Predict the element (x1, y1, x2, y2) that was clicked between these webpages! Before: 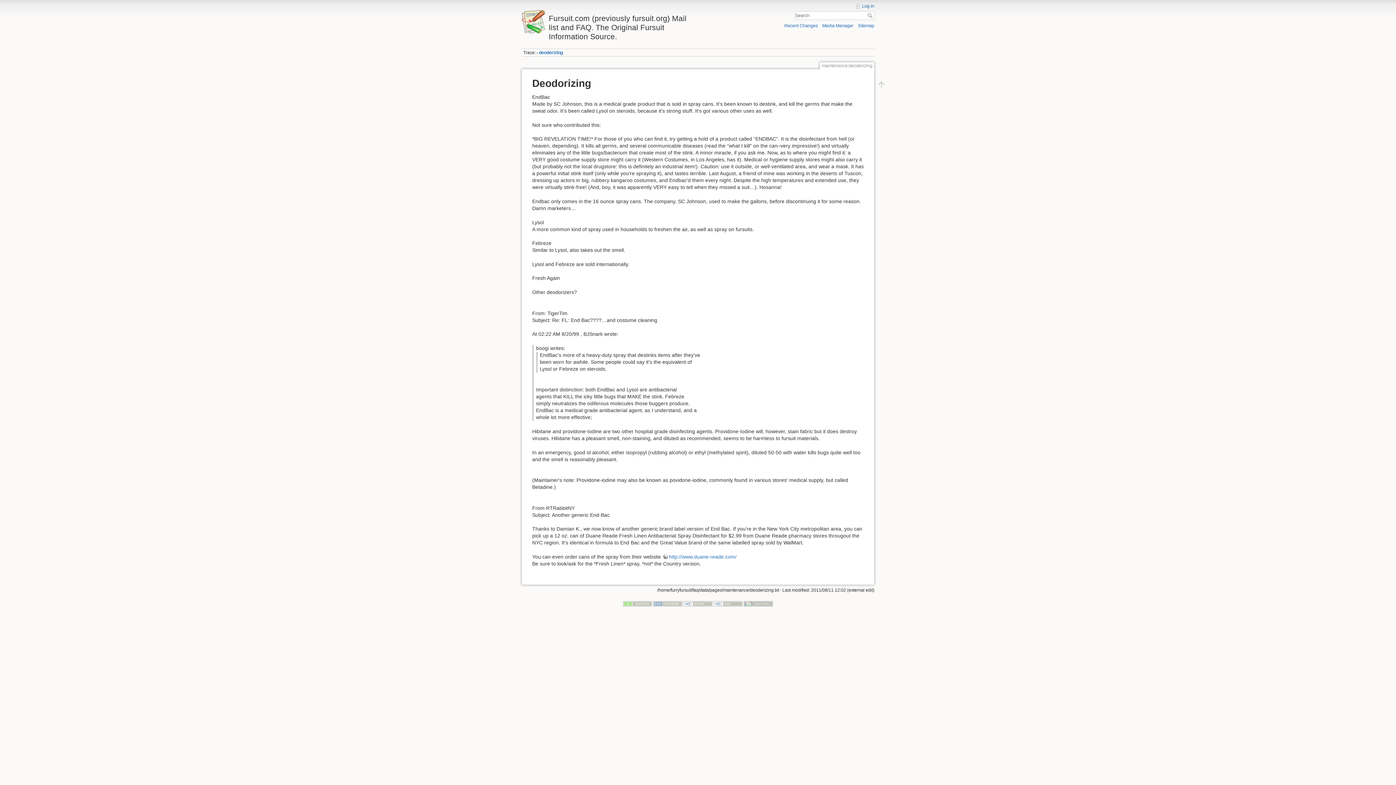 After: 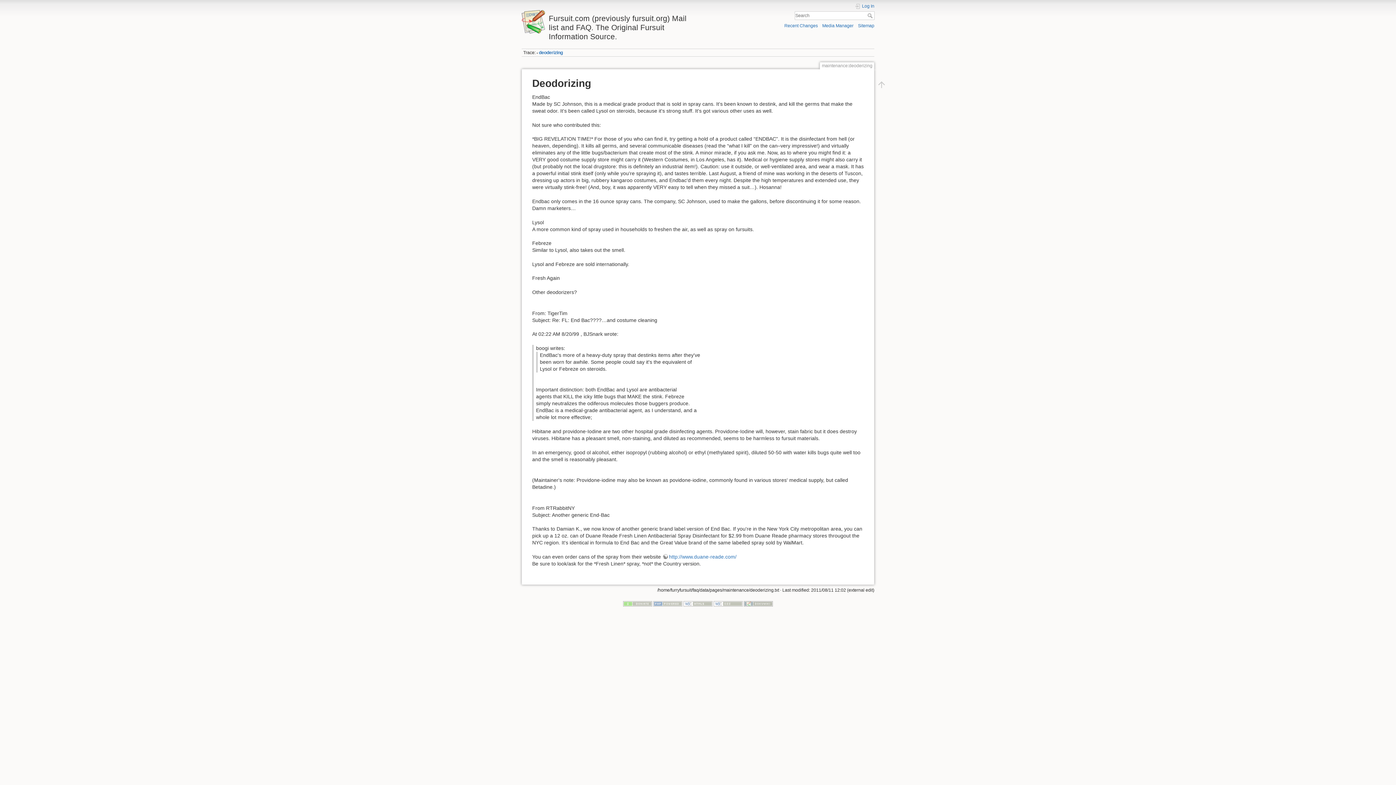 Action: bbox: (867, 13, 874, 18) label: Search